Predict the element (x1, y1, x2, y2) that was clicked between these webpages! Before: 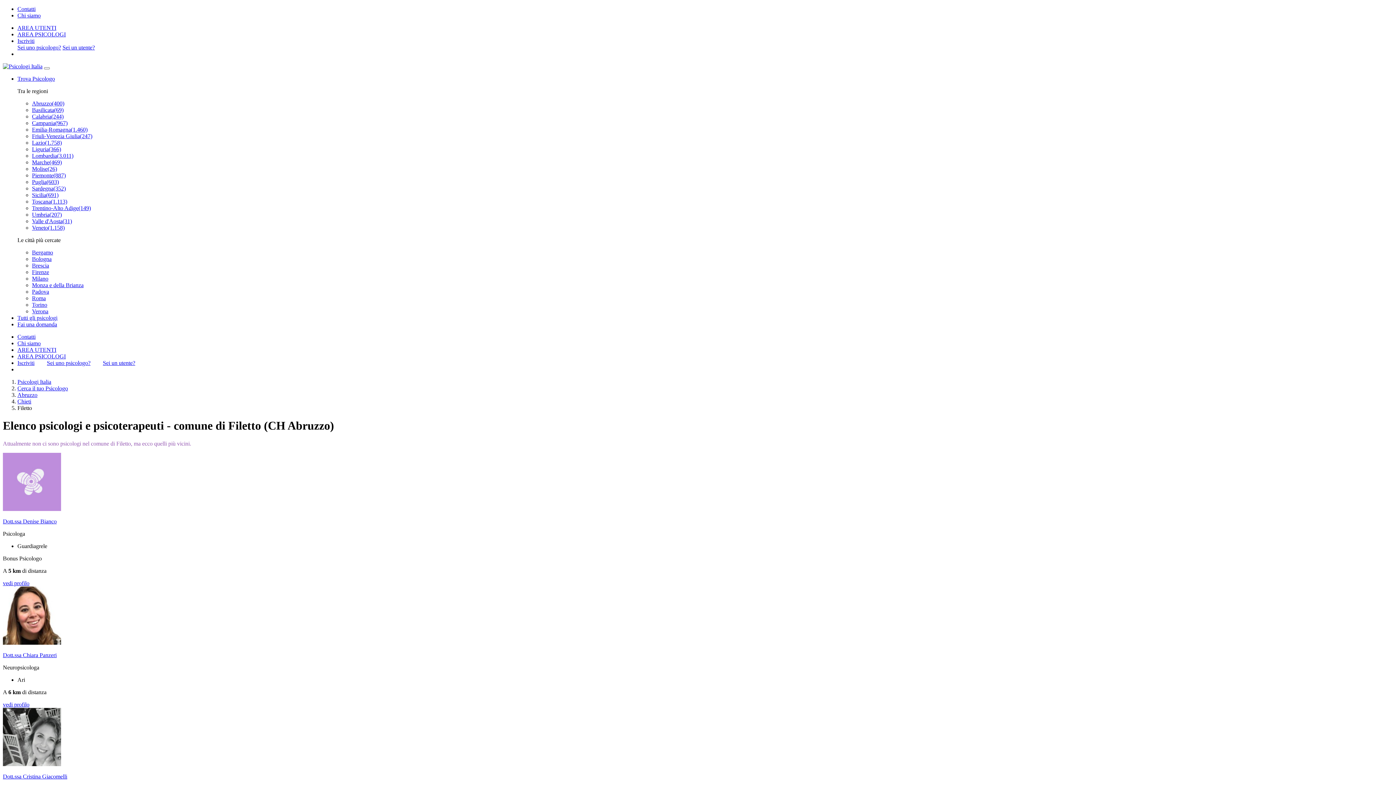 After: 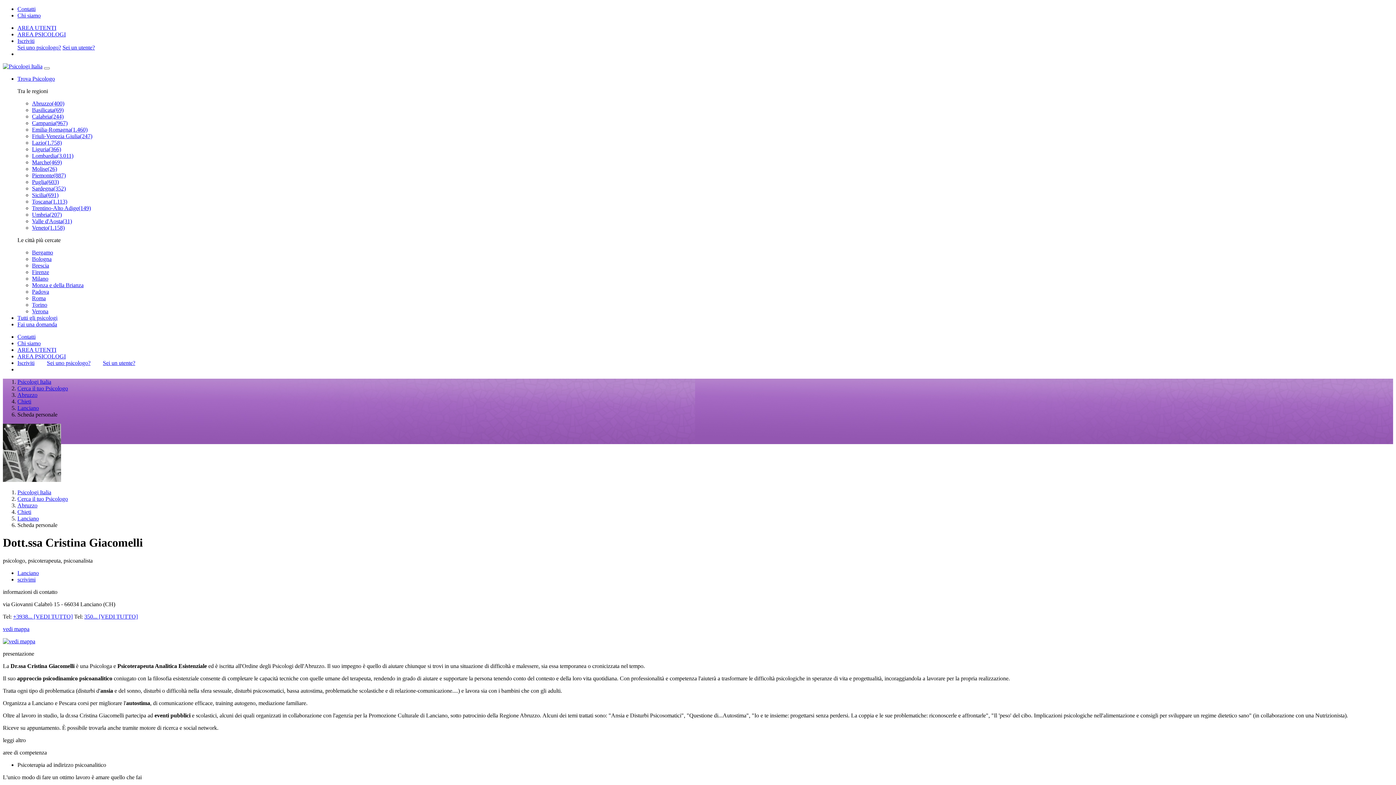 Action: bbox: (2, 773, 67, 779) label: Dott.ssa Cristina Giacomelli